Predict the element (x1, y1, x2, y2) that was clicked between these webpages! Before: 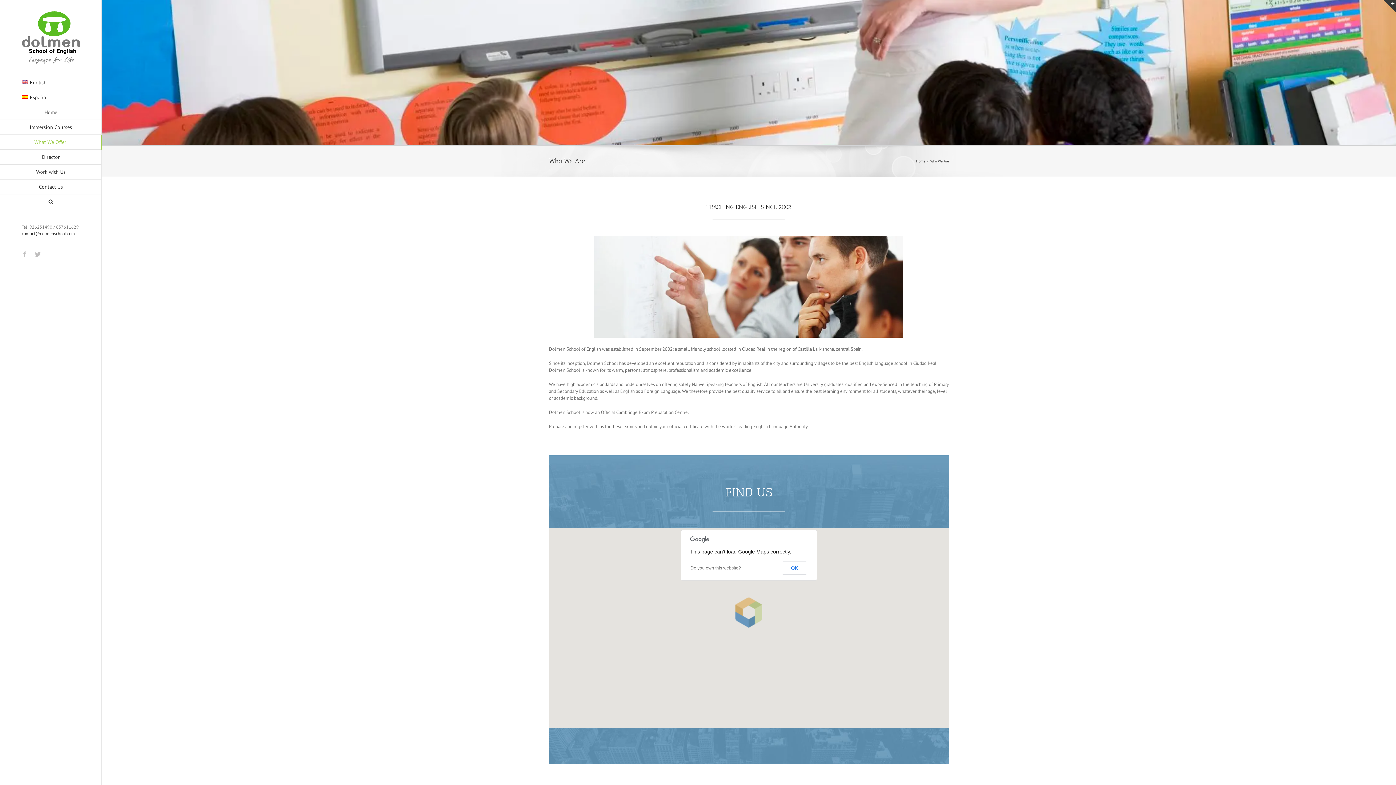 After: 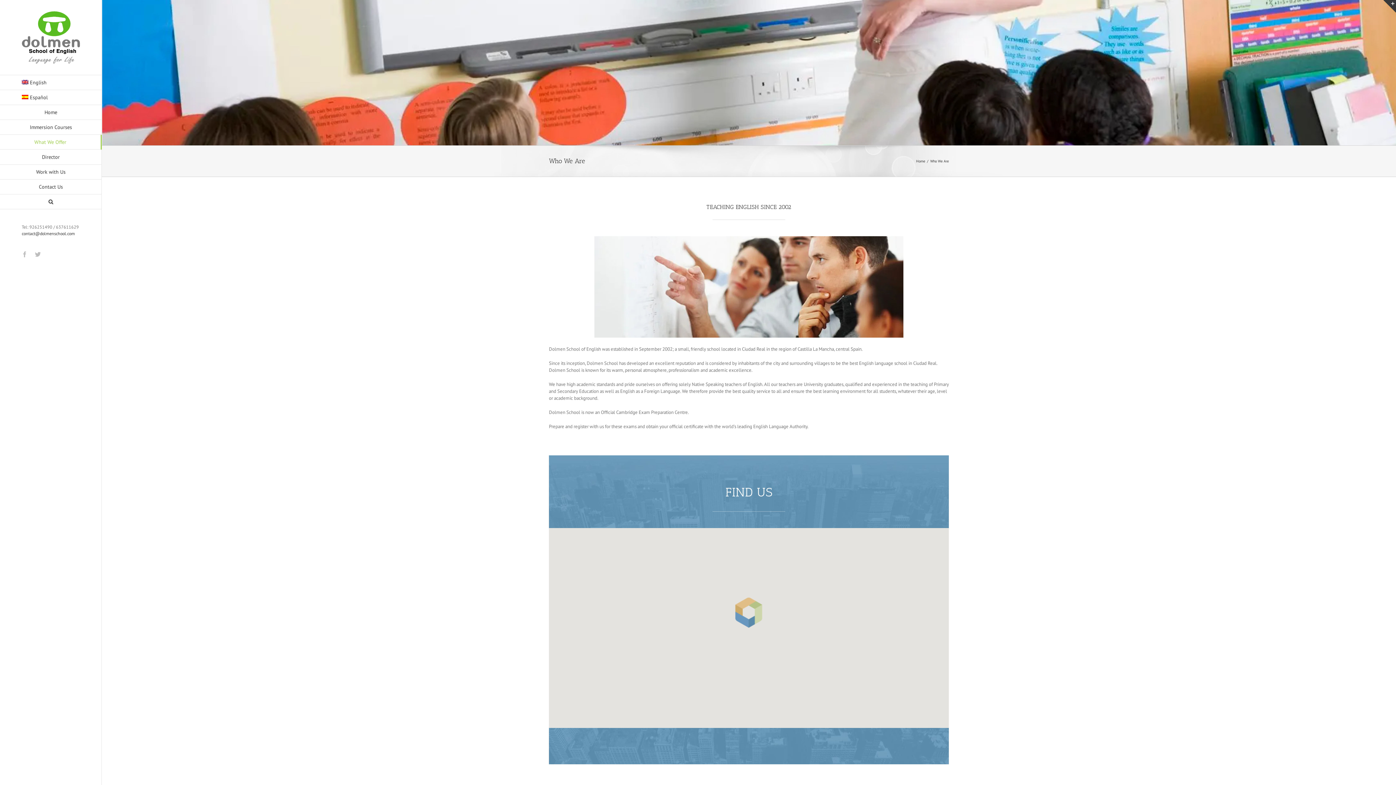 Action: label: OK bbox: (782, 561, 807, 574)